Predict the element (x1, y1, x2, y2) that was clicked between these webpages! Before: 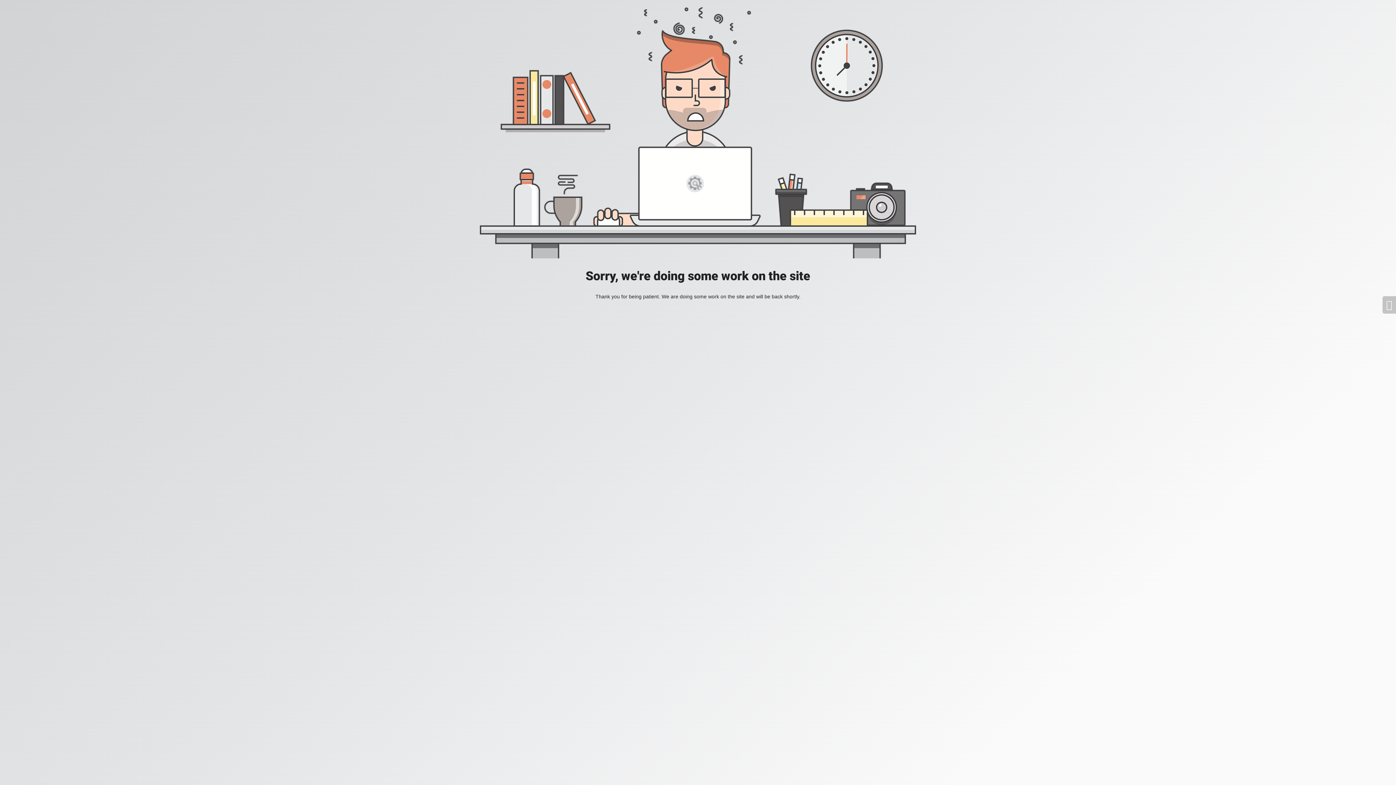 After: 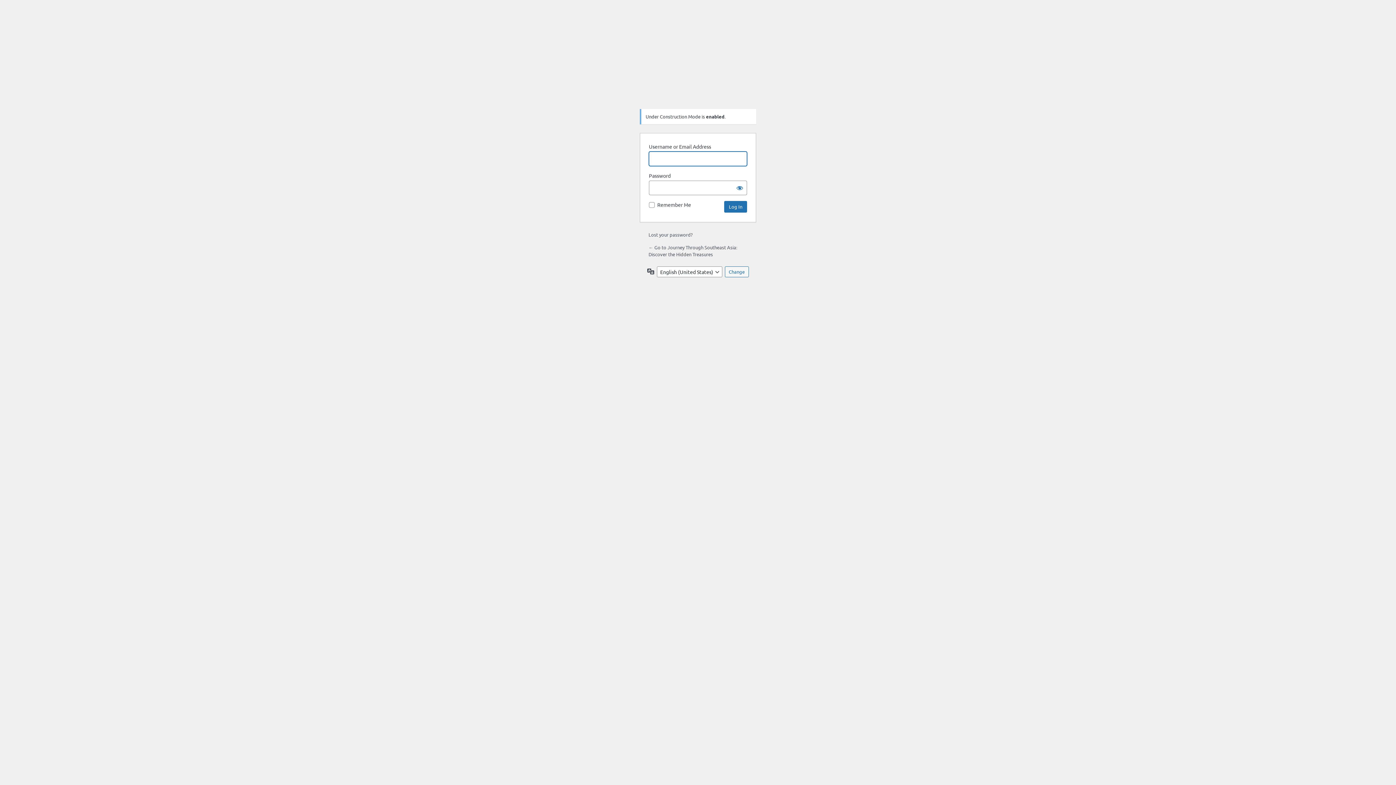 Action: bbox: (1382, 296, 1396, 313)